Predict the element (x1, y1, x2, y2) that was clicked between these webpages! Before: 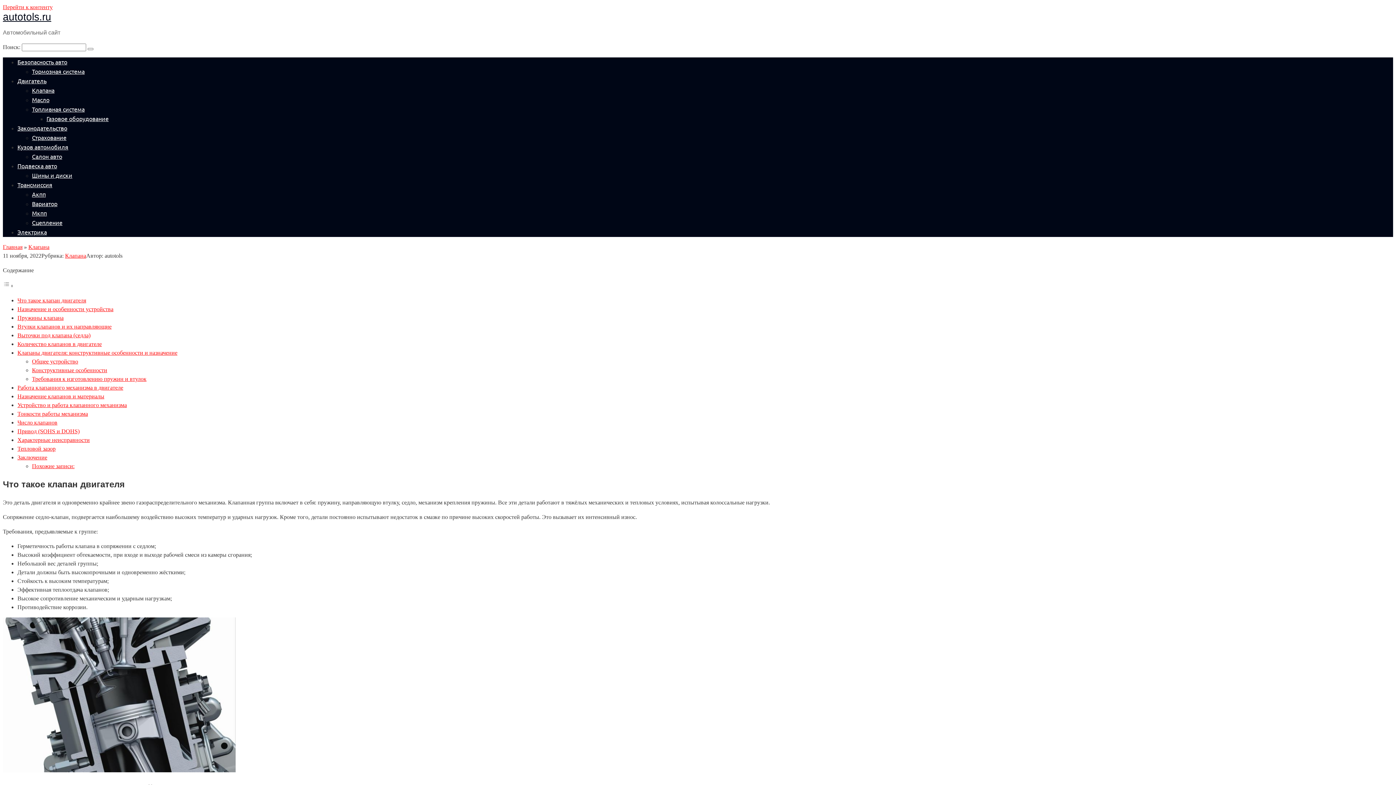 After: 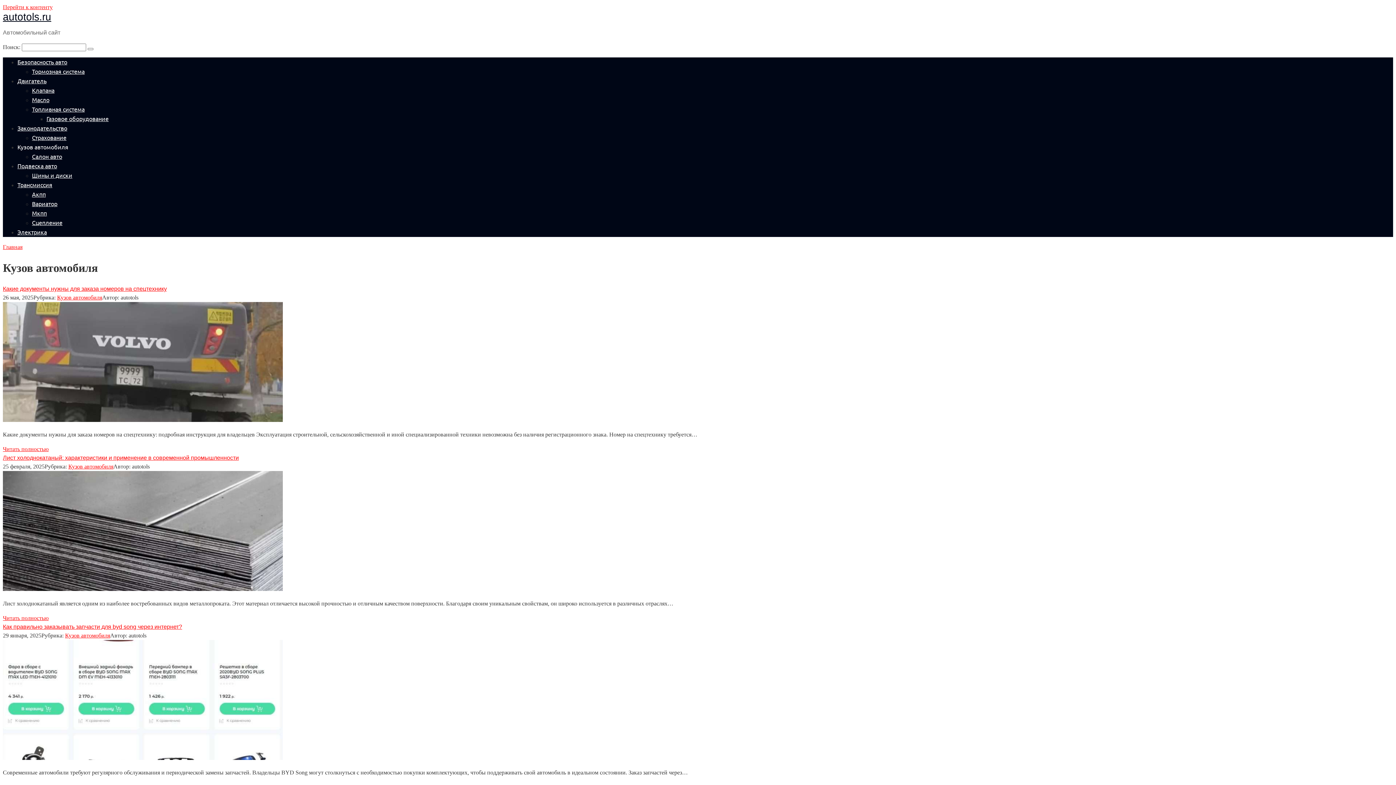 Action: bbox: (17, 143, 68, 150) label: Кузов автомобиля